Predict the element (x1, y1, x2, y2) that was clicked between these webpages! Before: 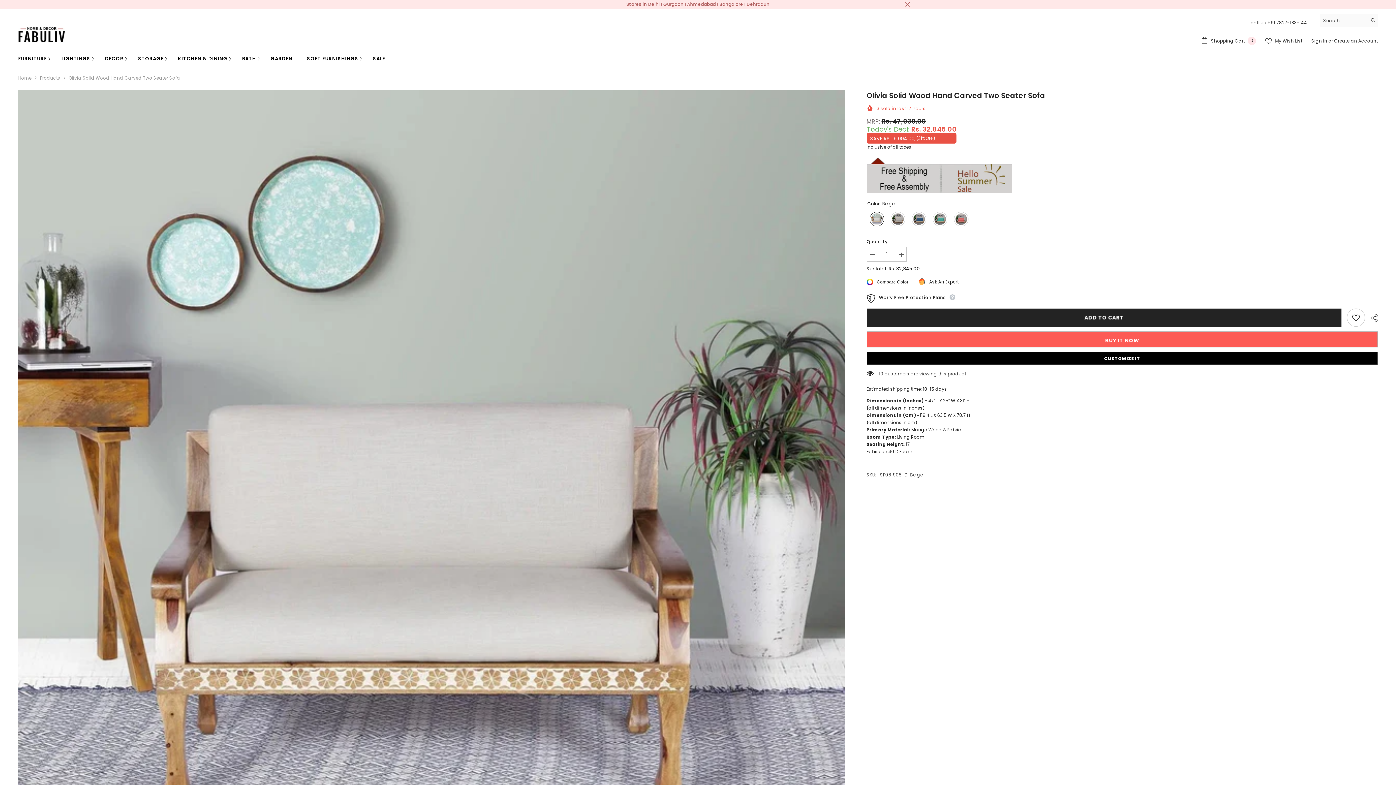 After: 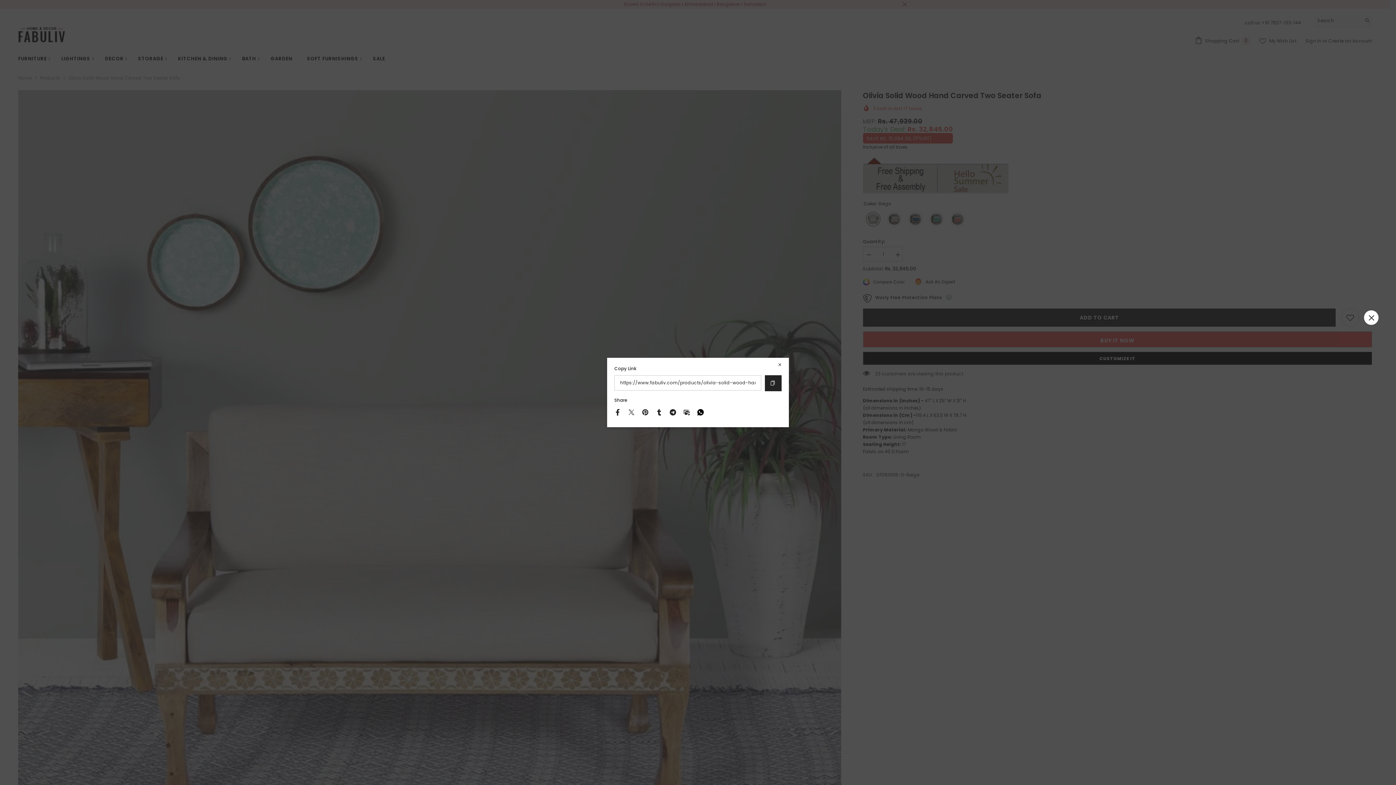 Action: label:  SHARE bbox: (1365, 309, 1378, 326)